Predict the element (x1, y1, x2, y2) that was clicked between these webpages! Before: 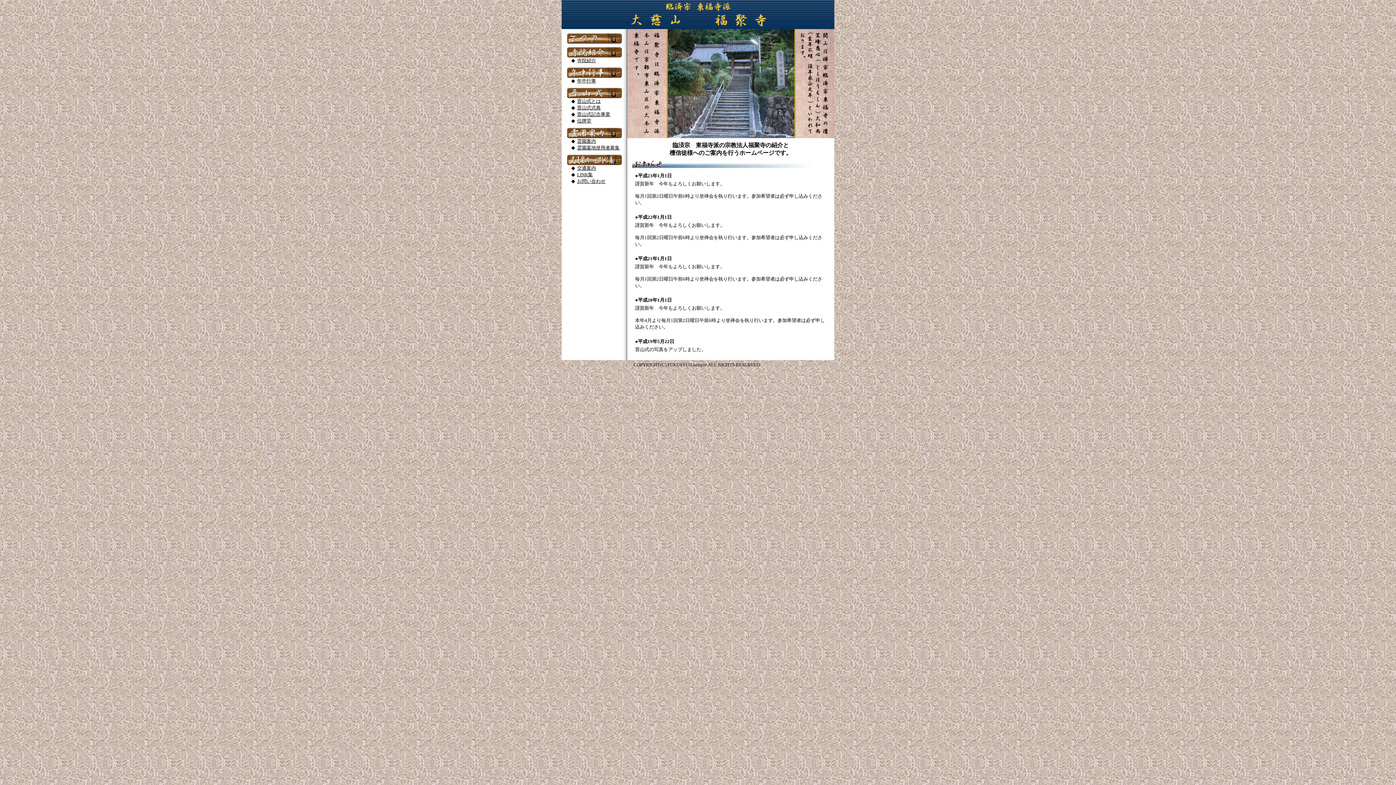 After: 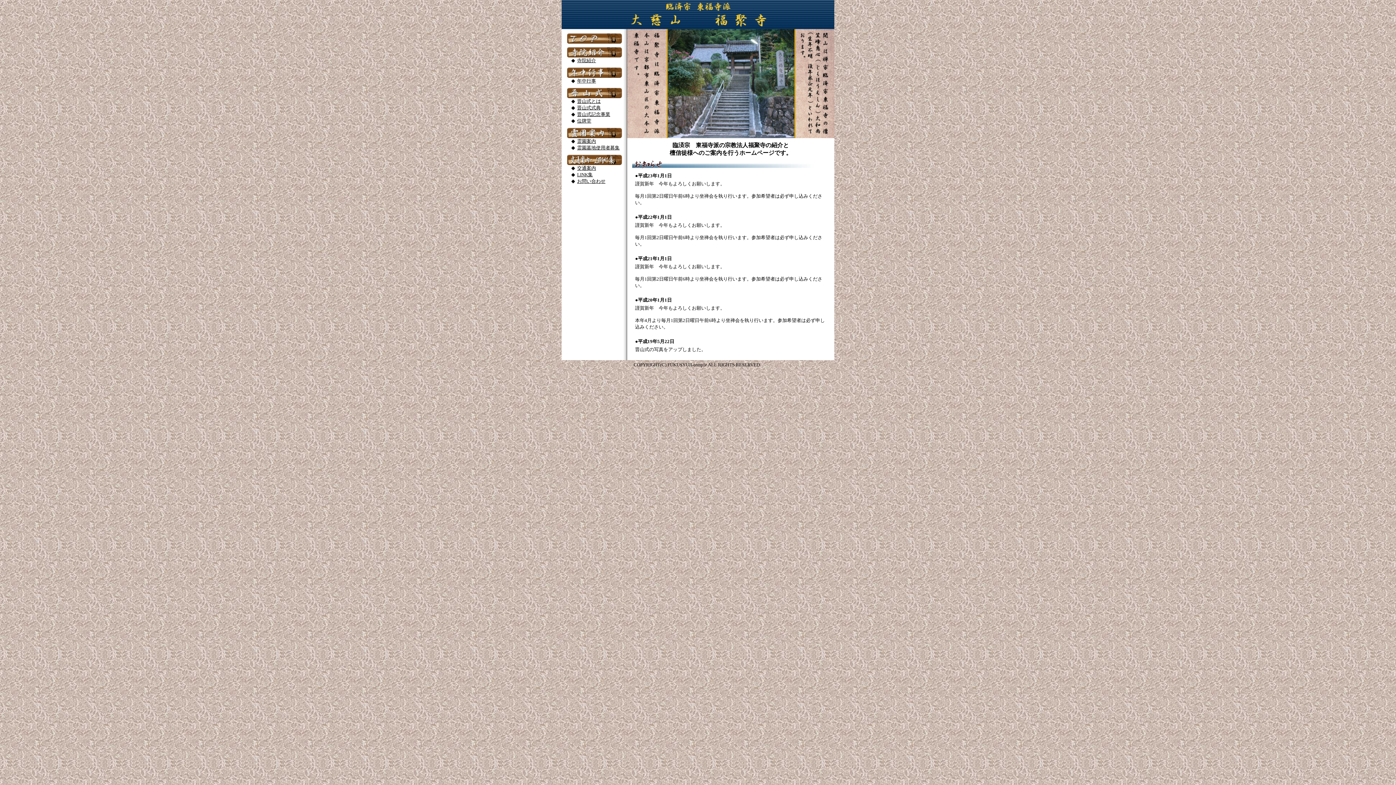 Action: bbox: (567, 38, 622, 44)